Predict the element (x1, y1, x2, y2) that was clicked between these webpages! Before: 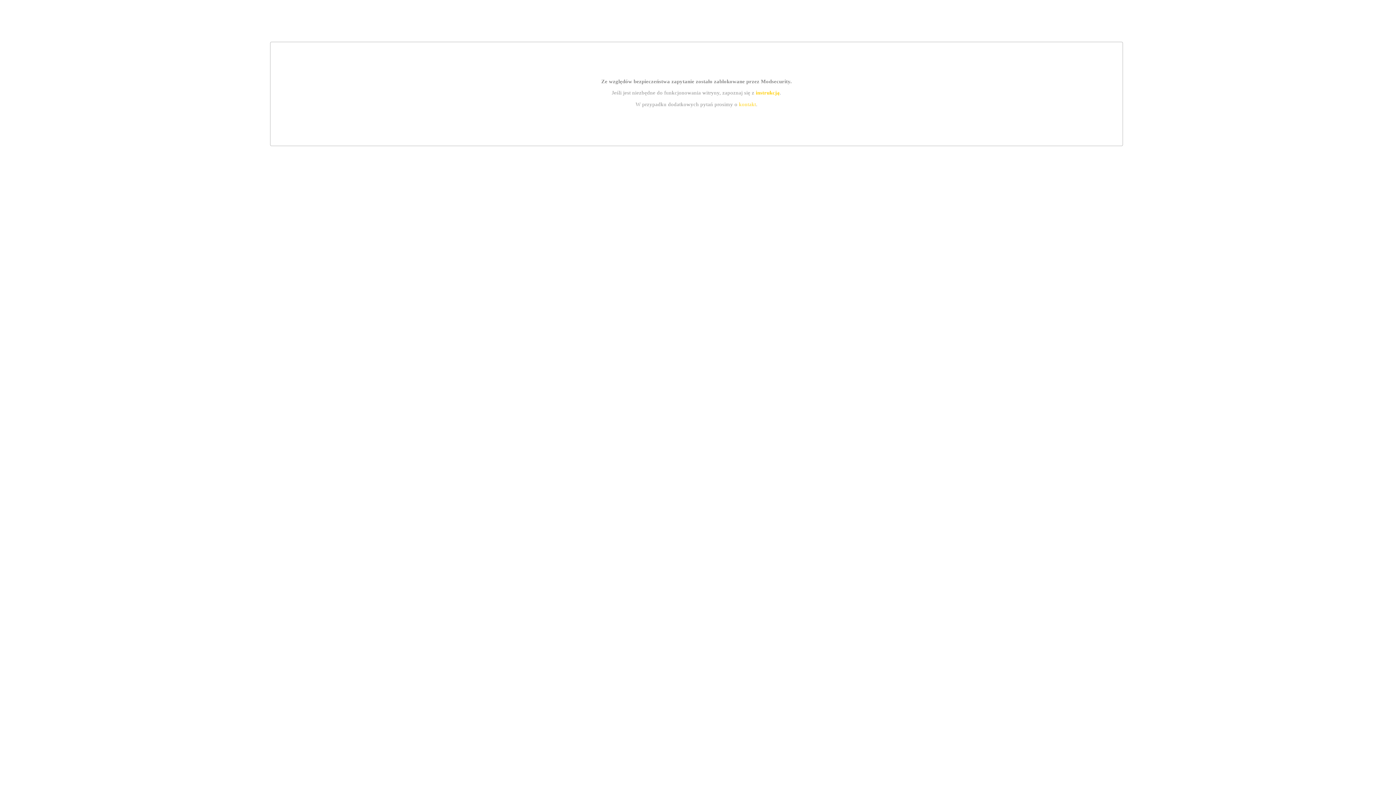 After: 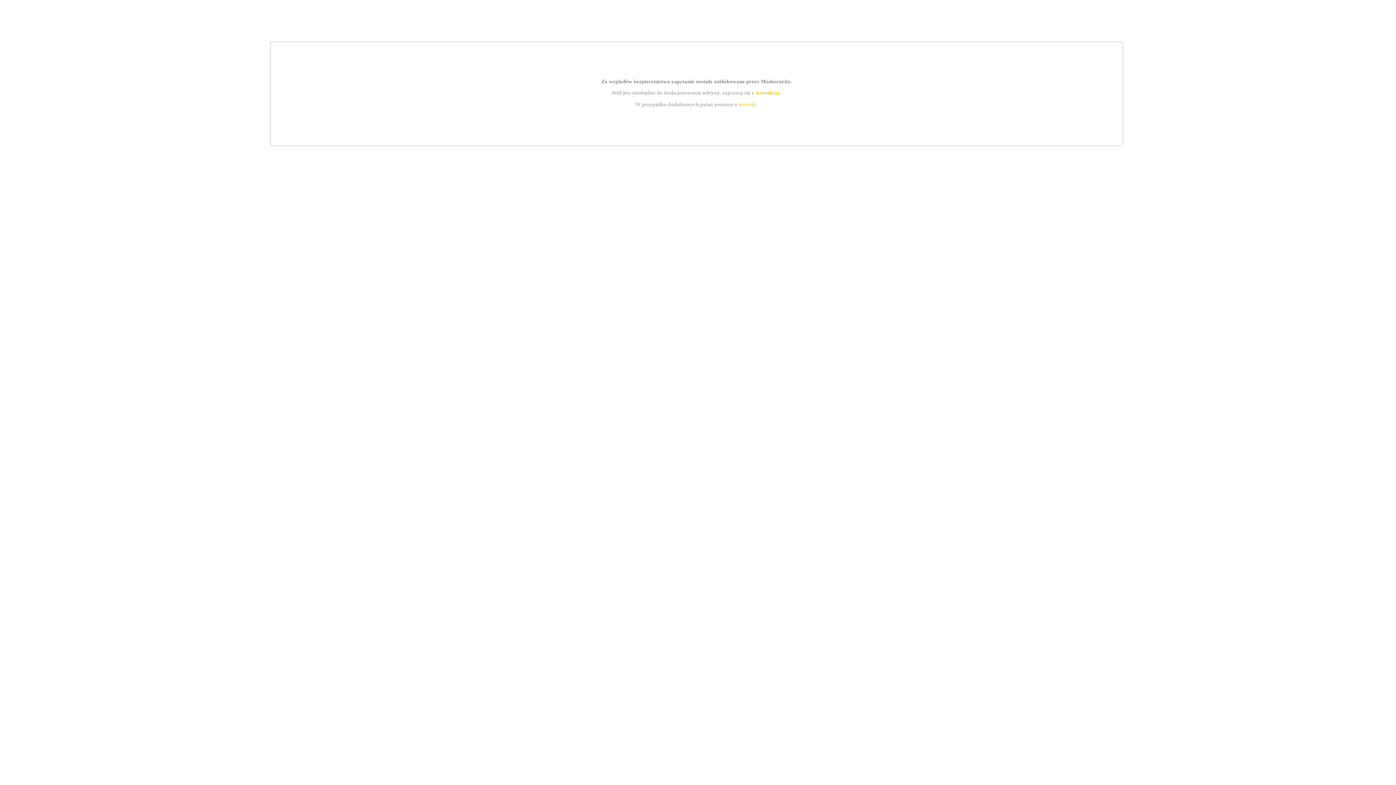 Action: bbox: (739, 101, 756, 107) label: kontakt